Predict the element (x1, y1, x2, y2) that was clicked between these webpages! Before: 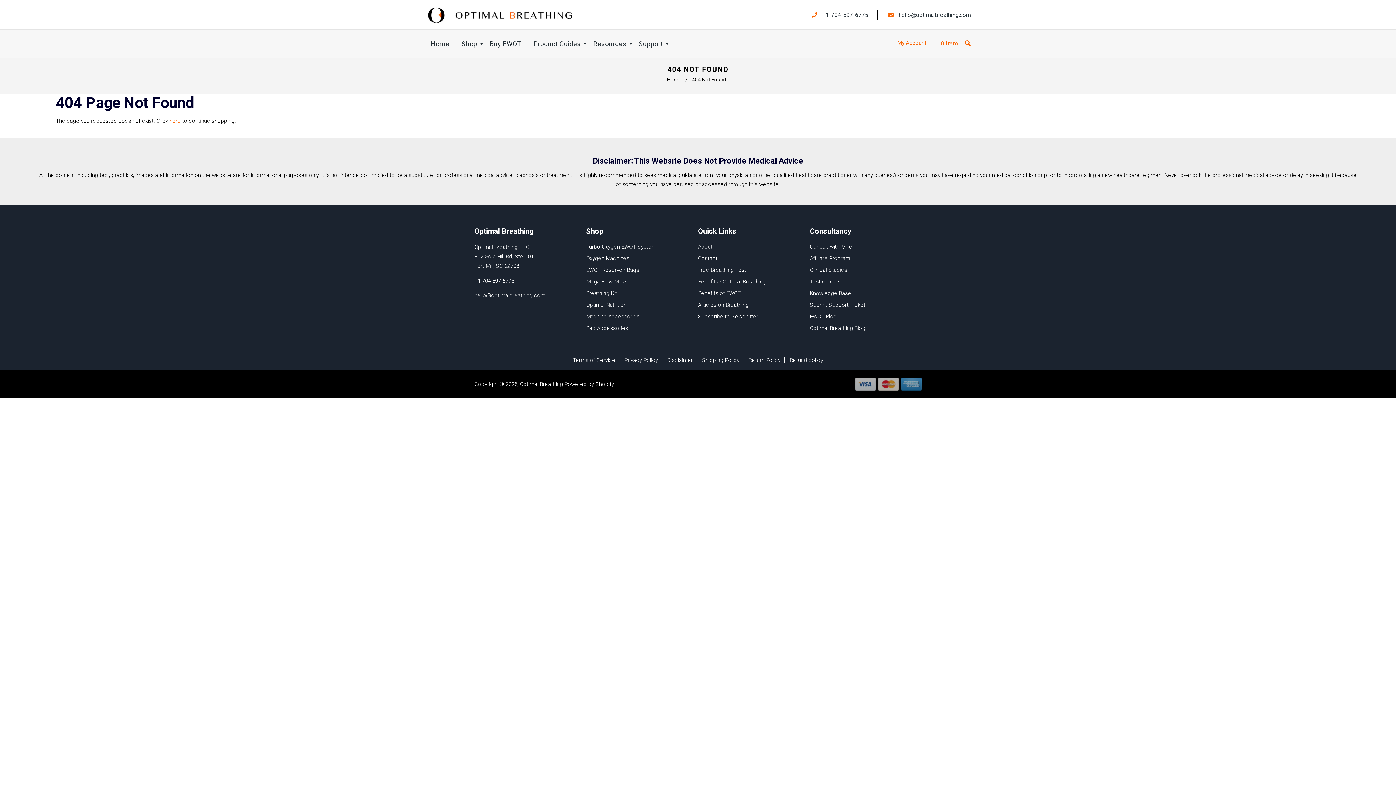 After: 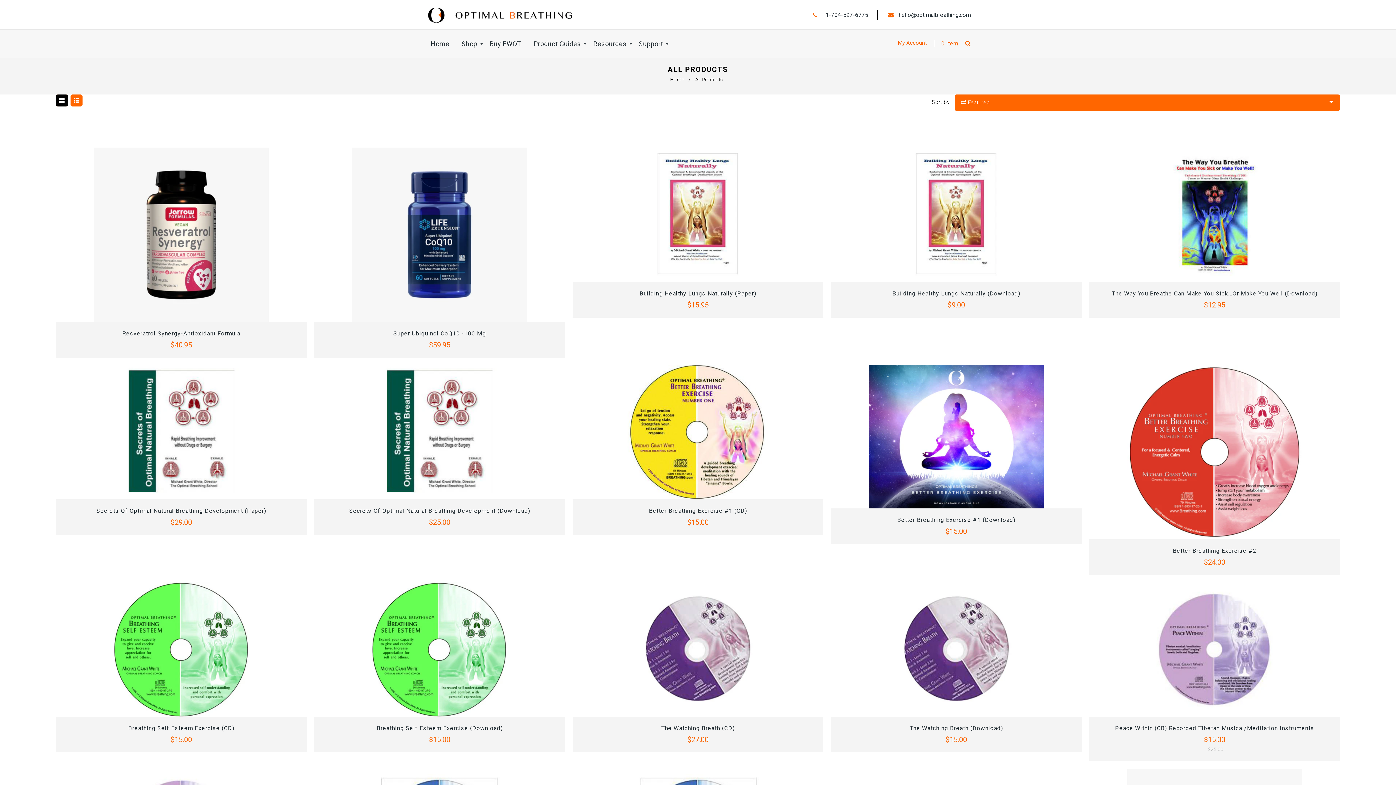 Action: bbox: (456, 29, 482, 58) label: Shop